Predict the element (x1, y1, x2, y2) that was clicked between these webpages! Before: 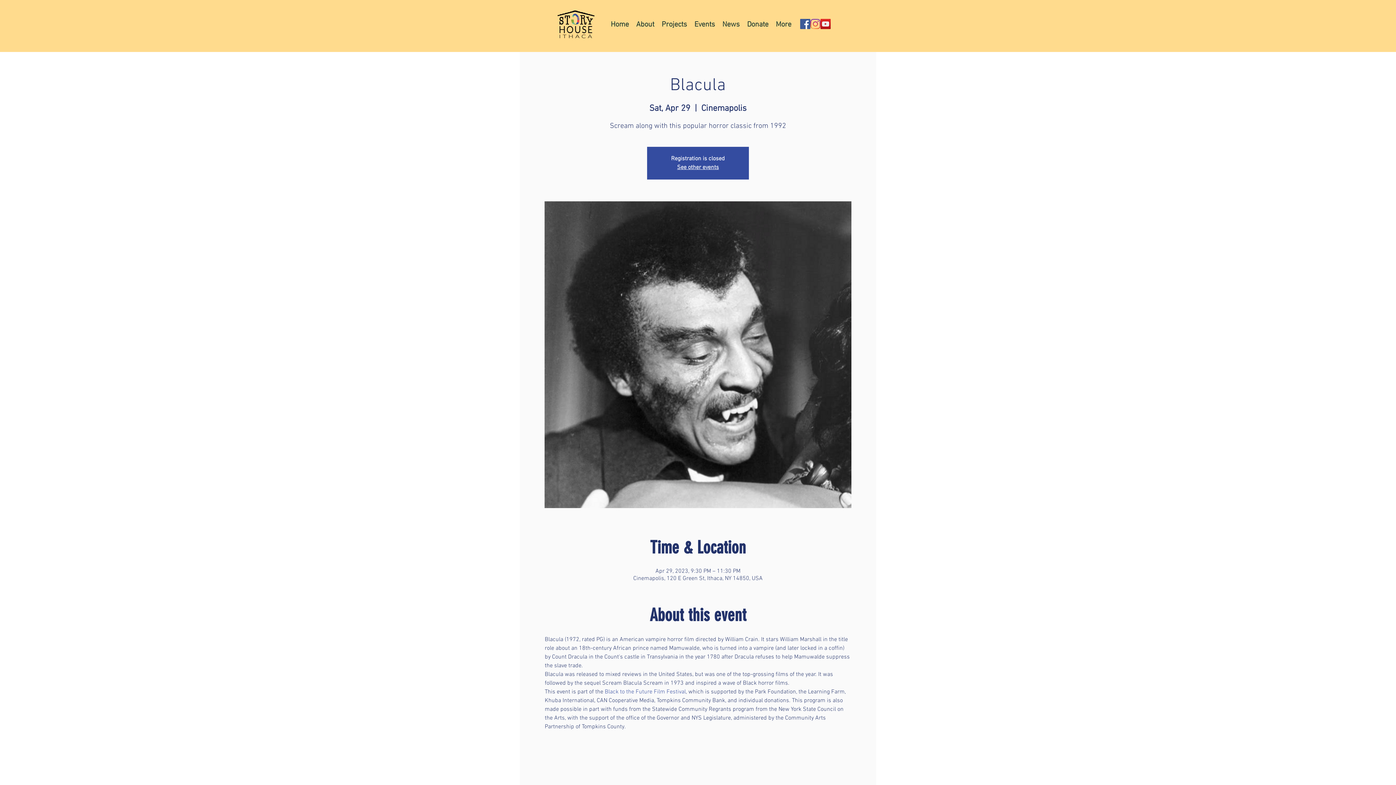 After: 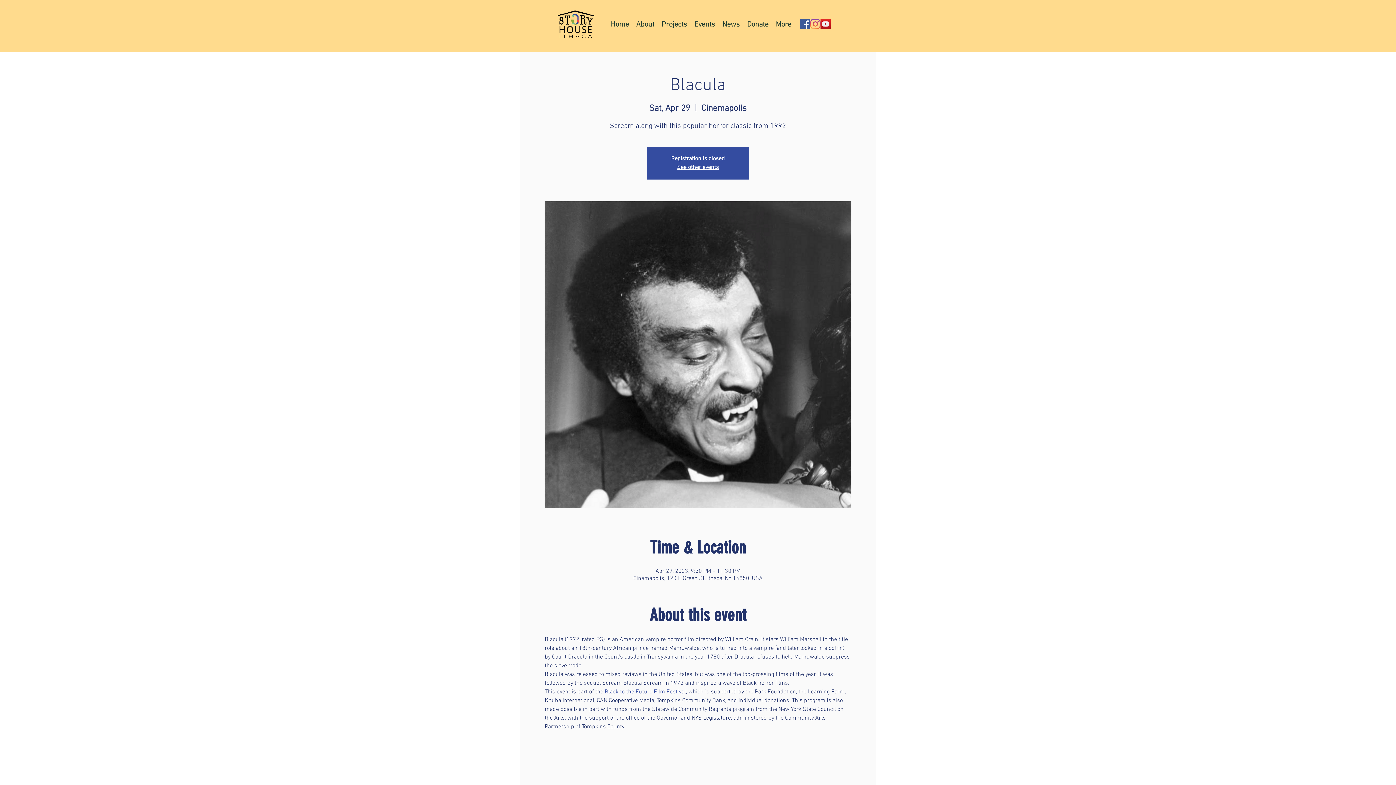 Action: label: Projects bbox: (658, 19, 690, 29)